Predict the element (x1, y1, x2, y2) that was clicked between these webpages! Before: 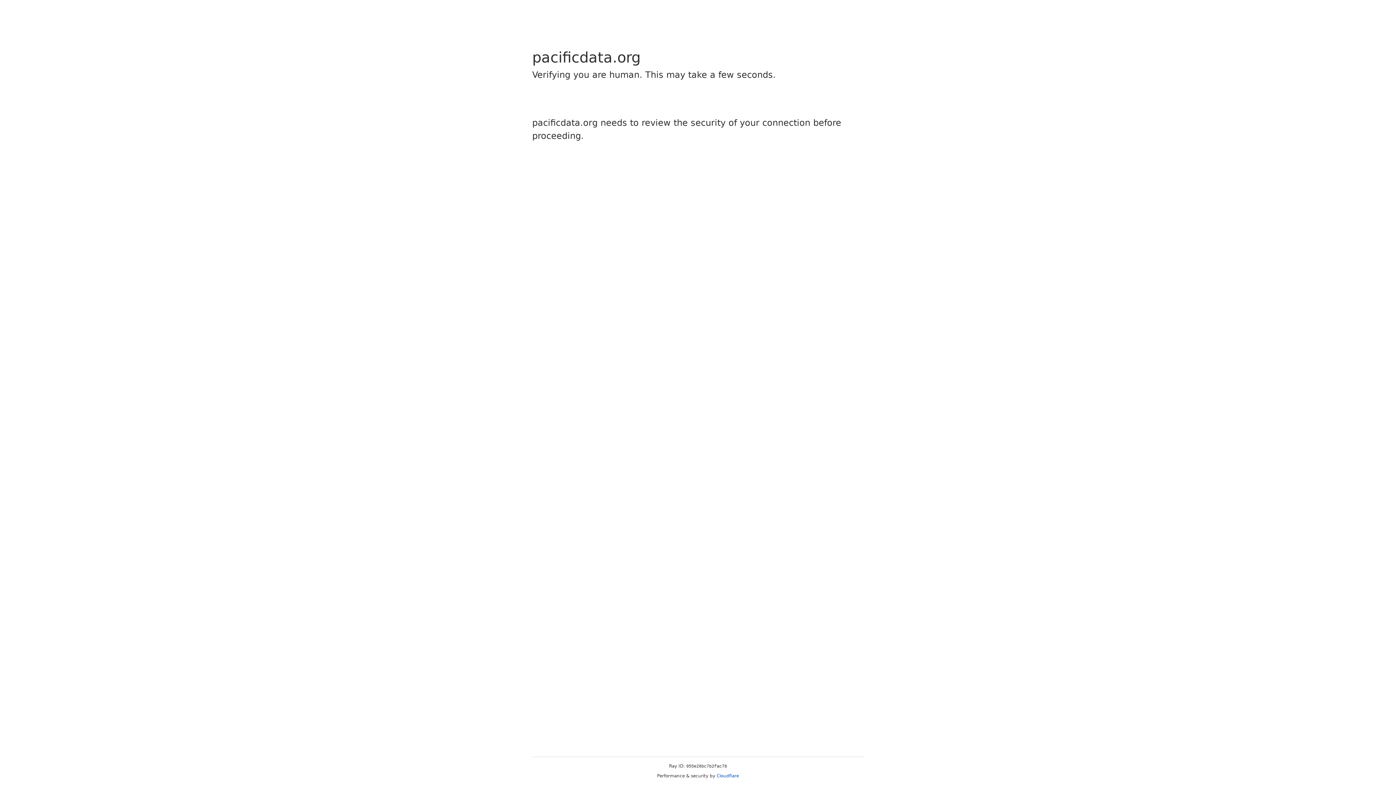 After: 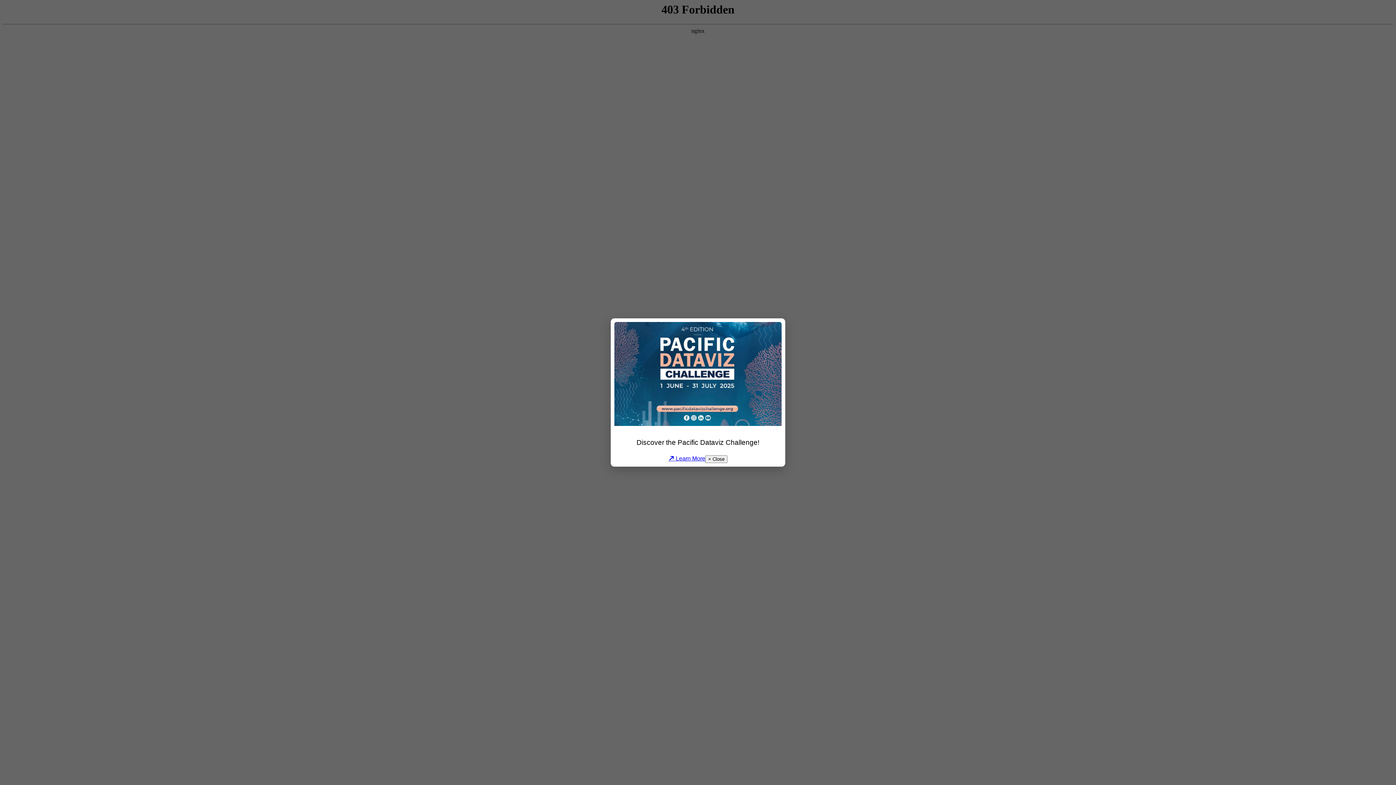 Action: bbox: (716, 773, 739, 778) label: Cloudflare